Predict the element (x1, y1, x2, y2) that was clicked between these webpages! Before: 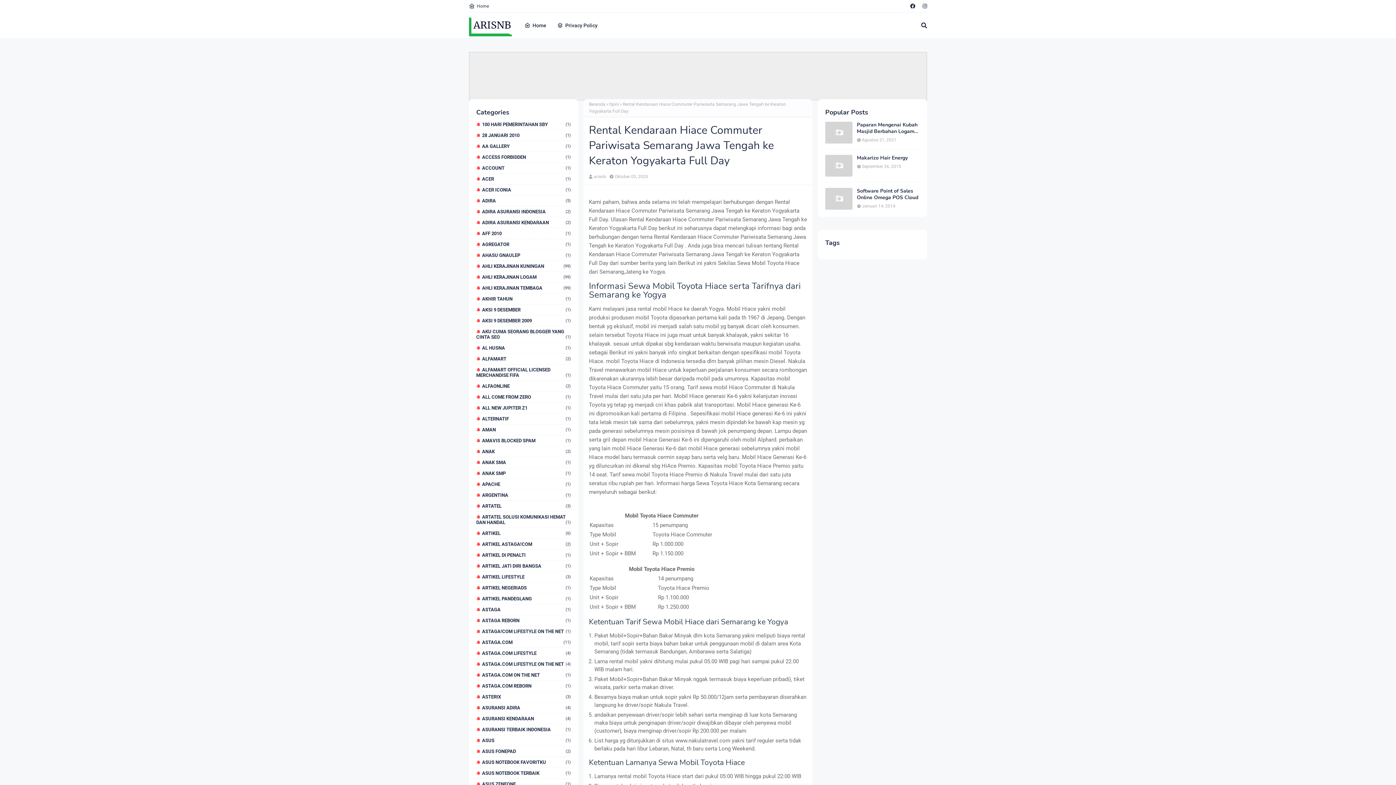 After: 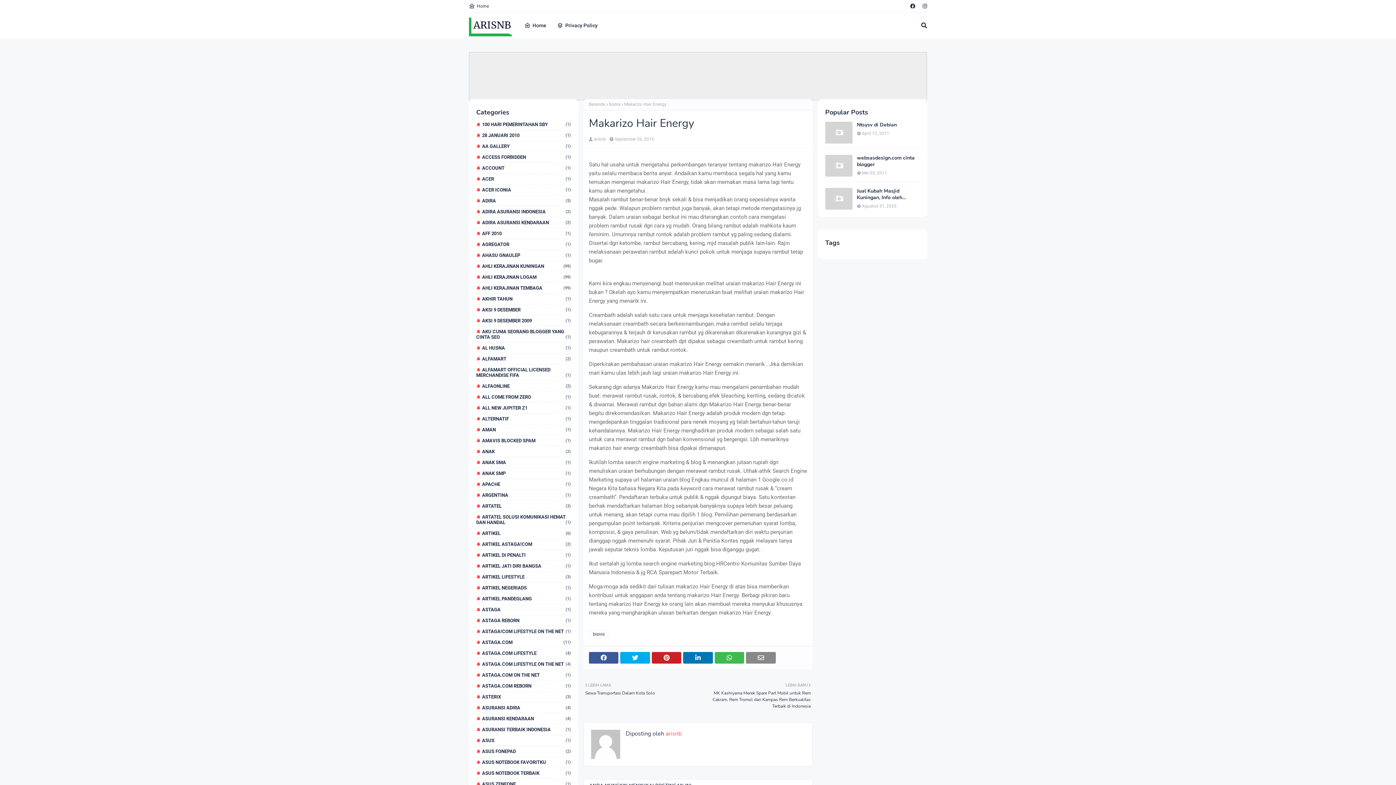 Action: bbox: (825, 154, 852, 176)